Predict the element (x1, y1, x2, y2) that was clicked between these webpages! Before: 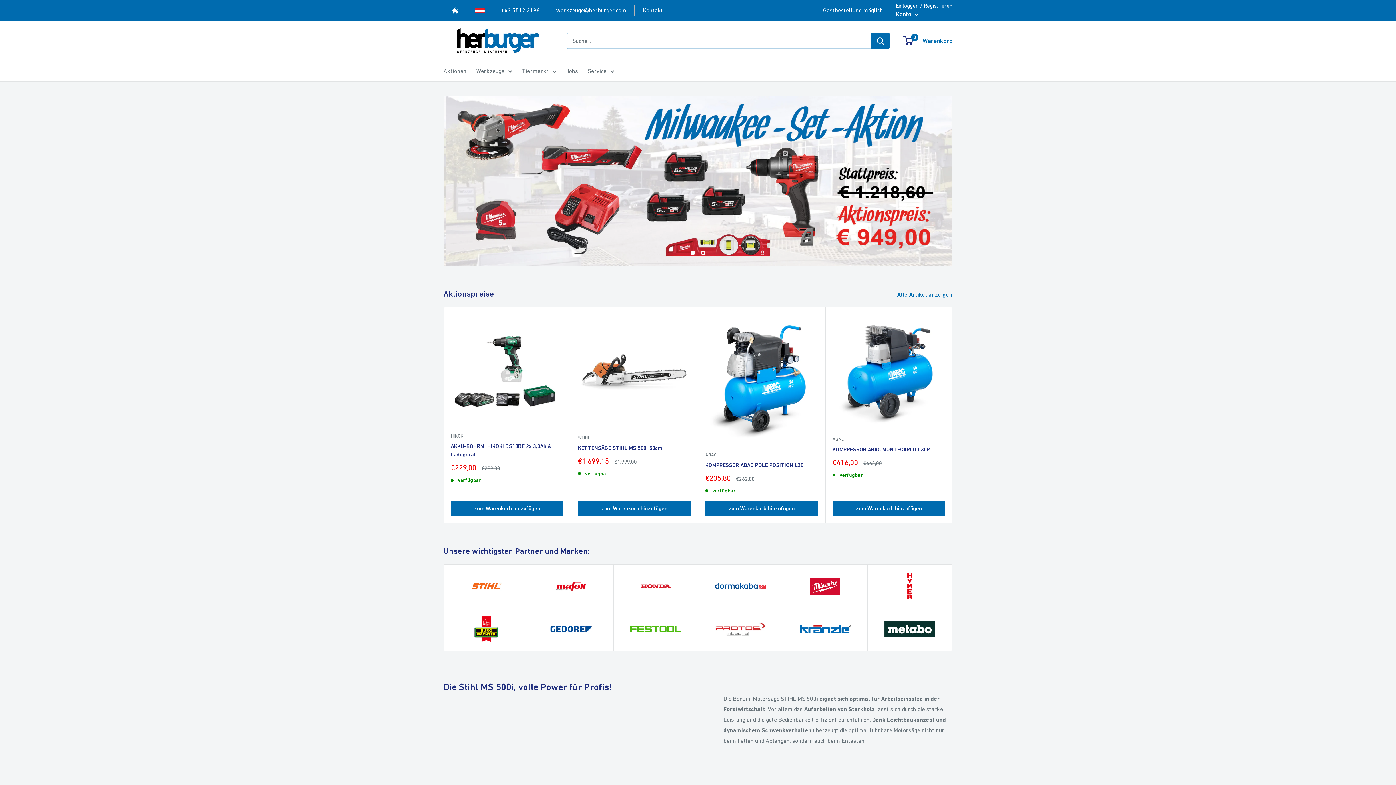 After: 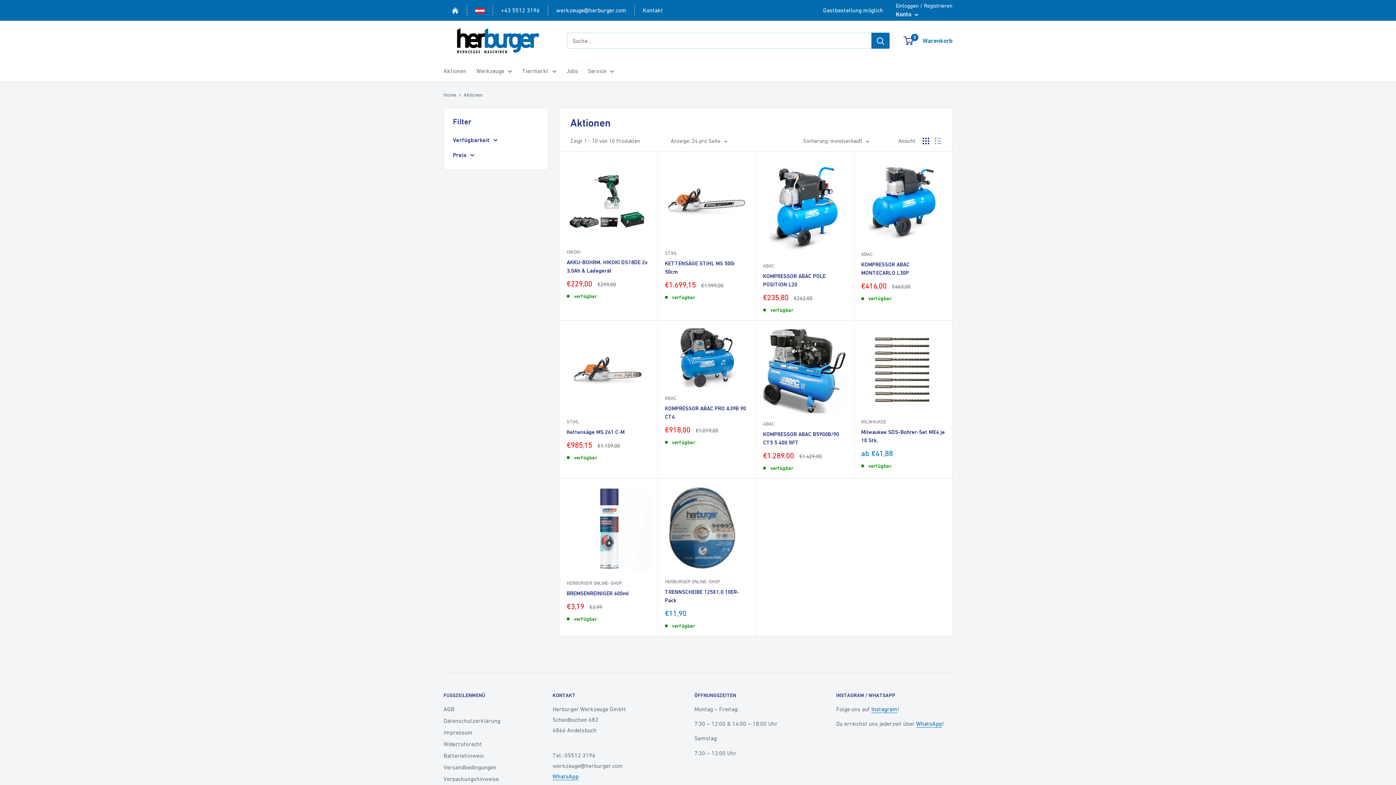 Action: bbox: (443, 65, 466, 76) label: Aktionen